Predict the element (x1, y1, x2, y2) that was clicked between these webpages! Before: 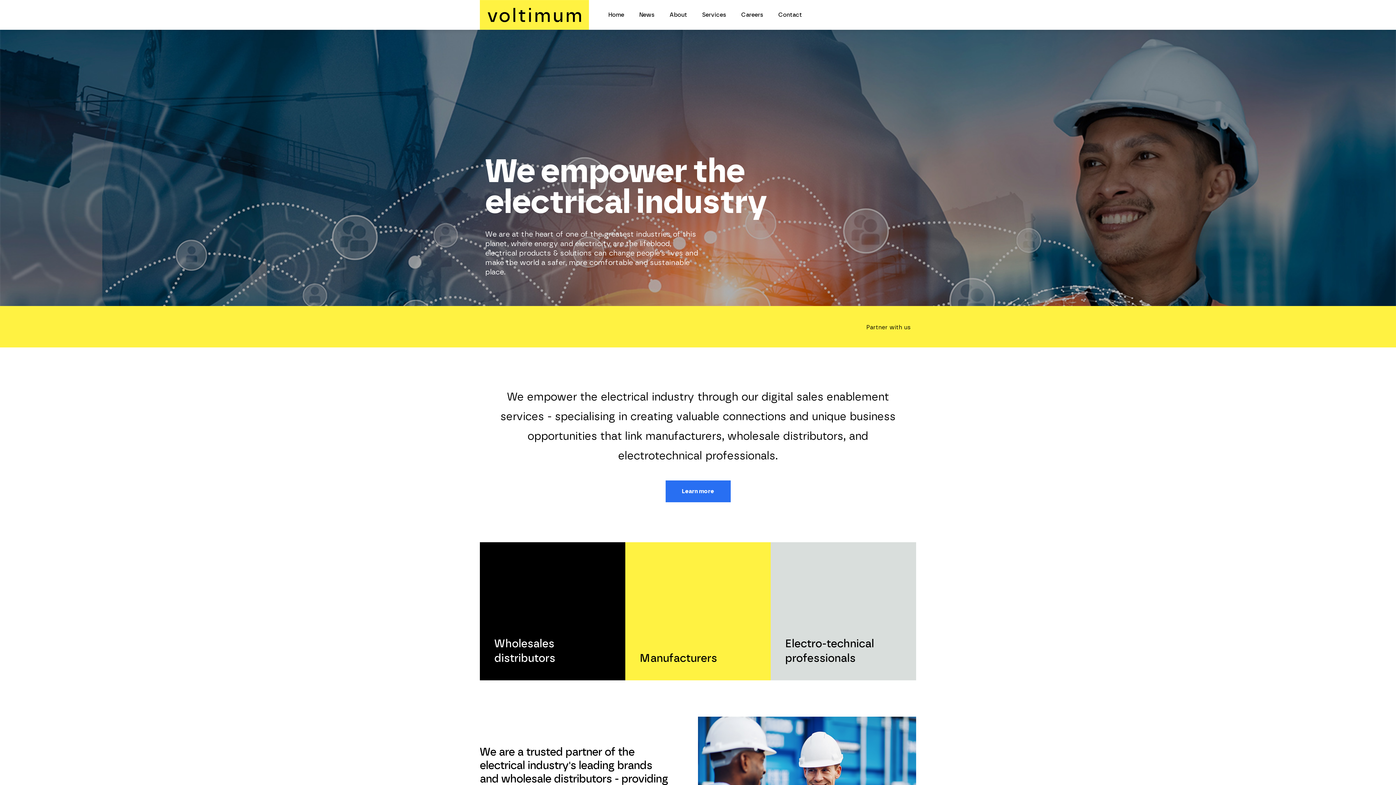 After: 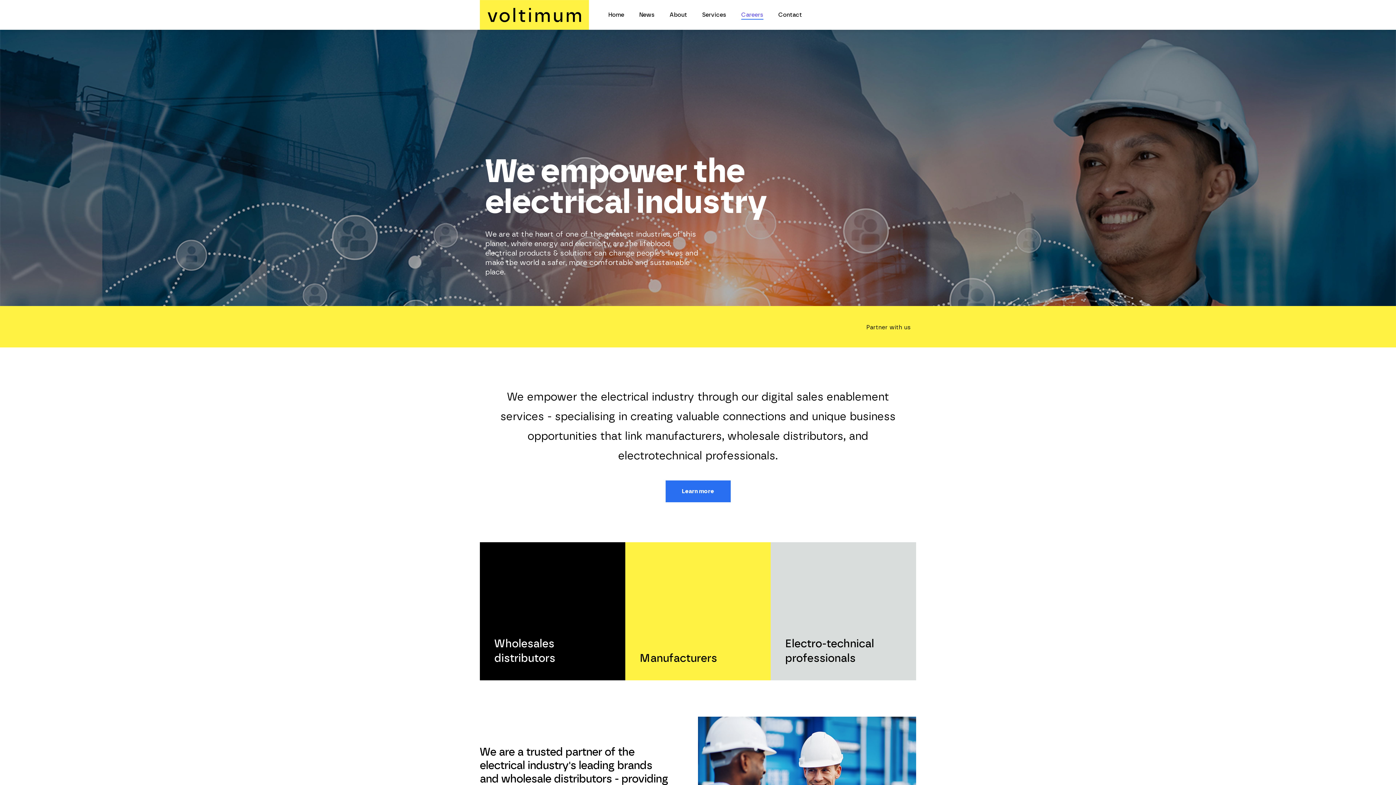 Action: bbox: (734, 1, 770, 28) label: Careers